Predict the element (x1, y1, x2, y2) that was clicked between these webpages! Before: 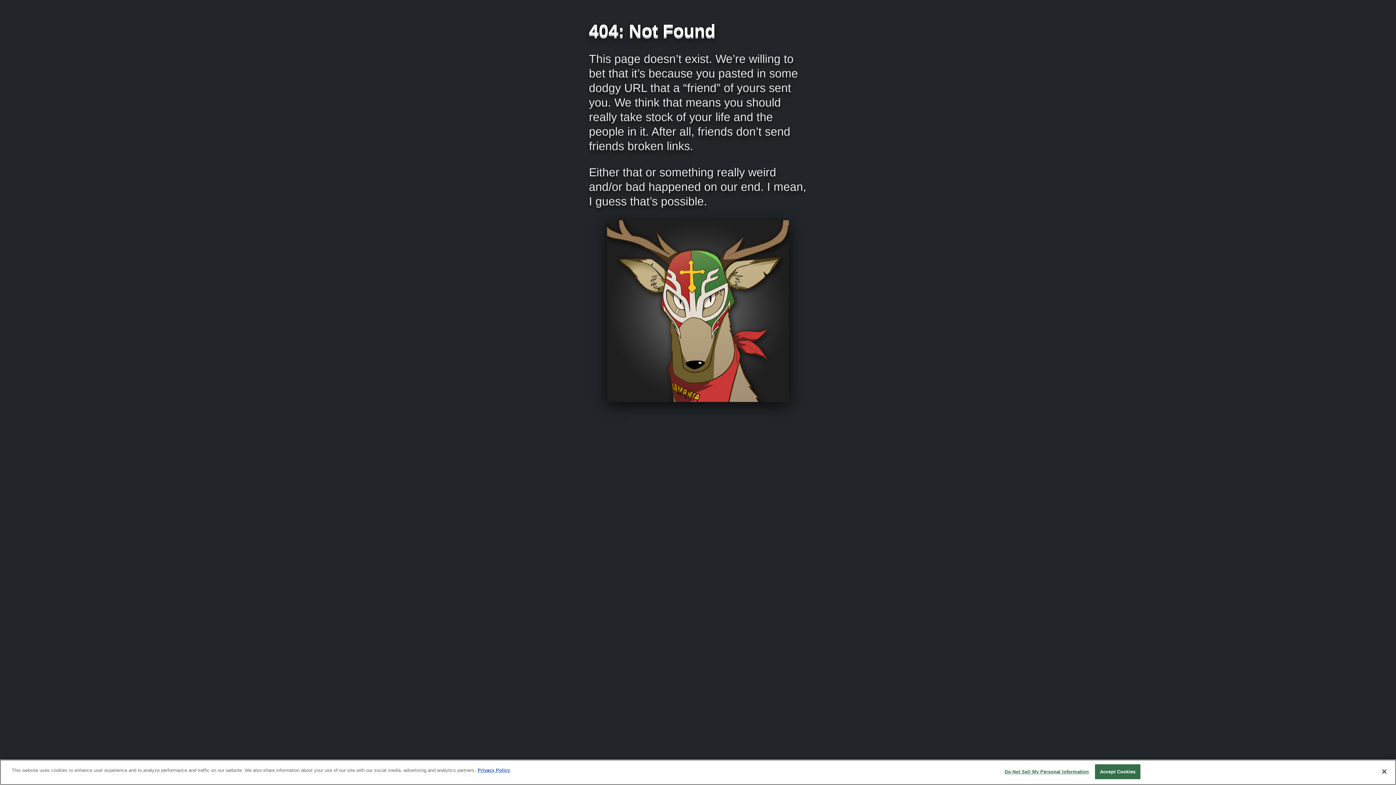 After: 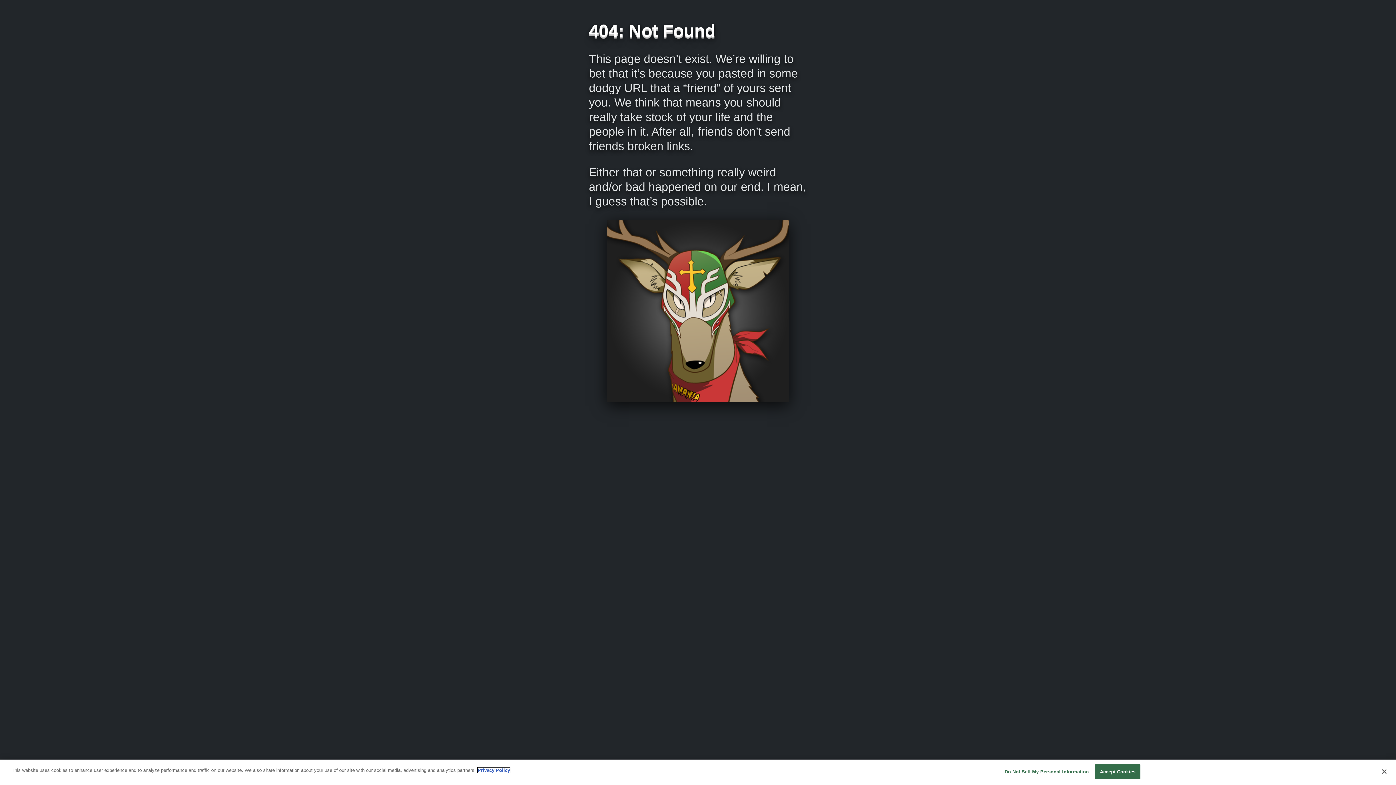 Action: label: More information about your privacy, opens in a new tab bbox: (477, 768, 510, 773)